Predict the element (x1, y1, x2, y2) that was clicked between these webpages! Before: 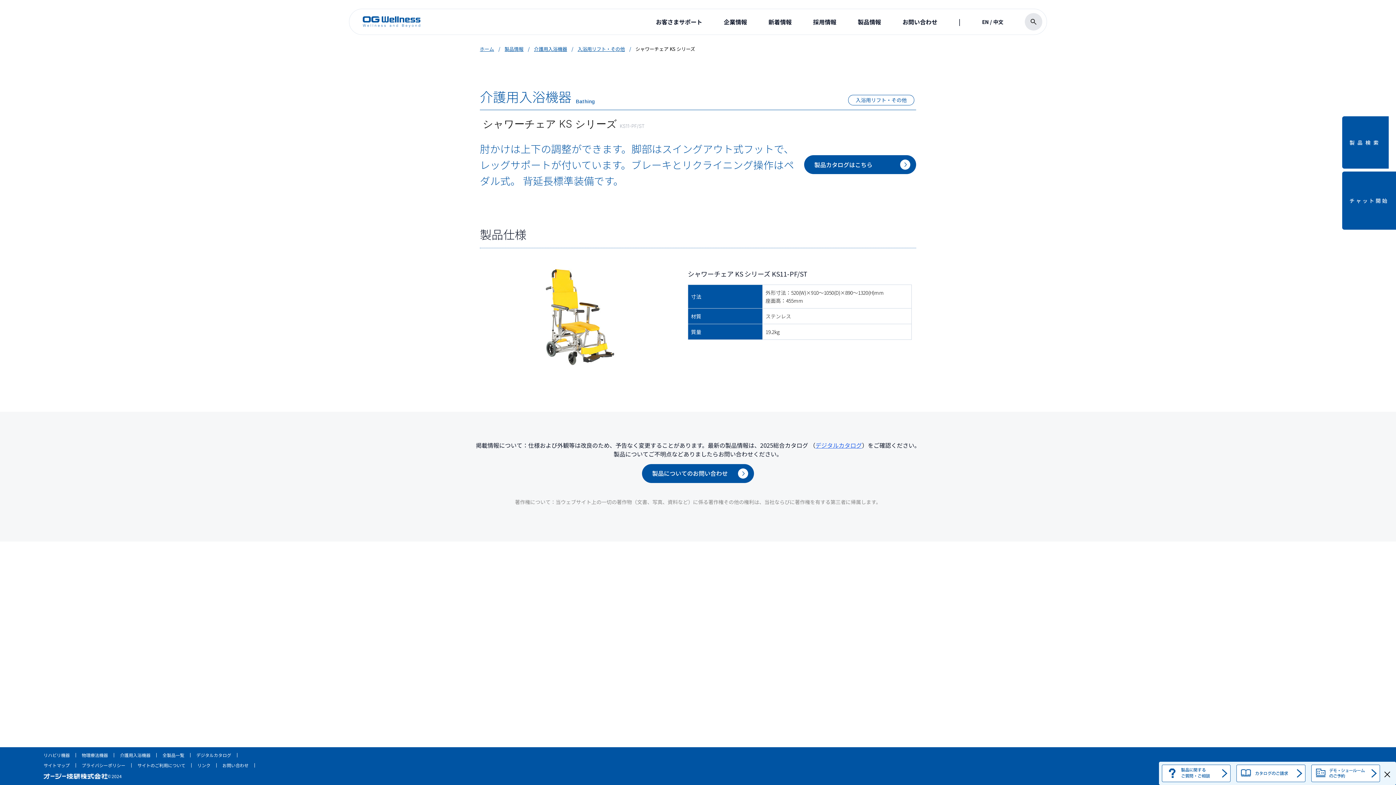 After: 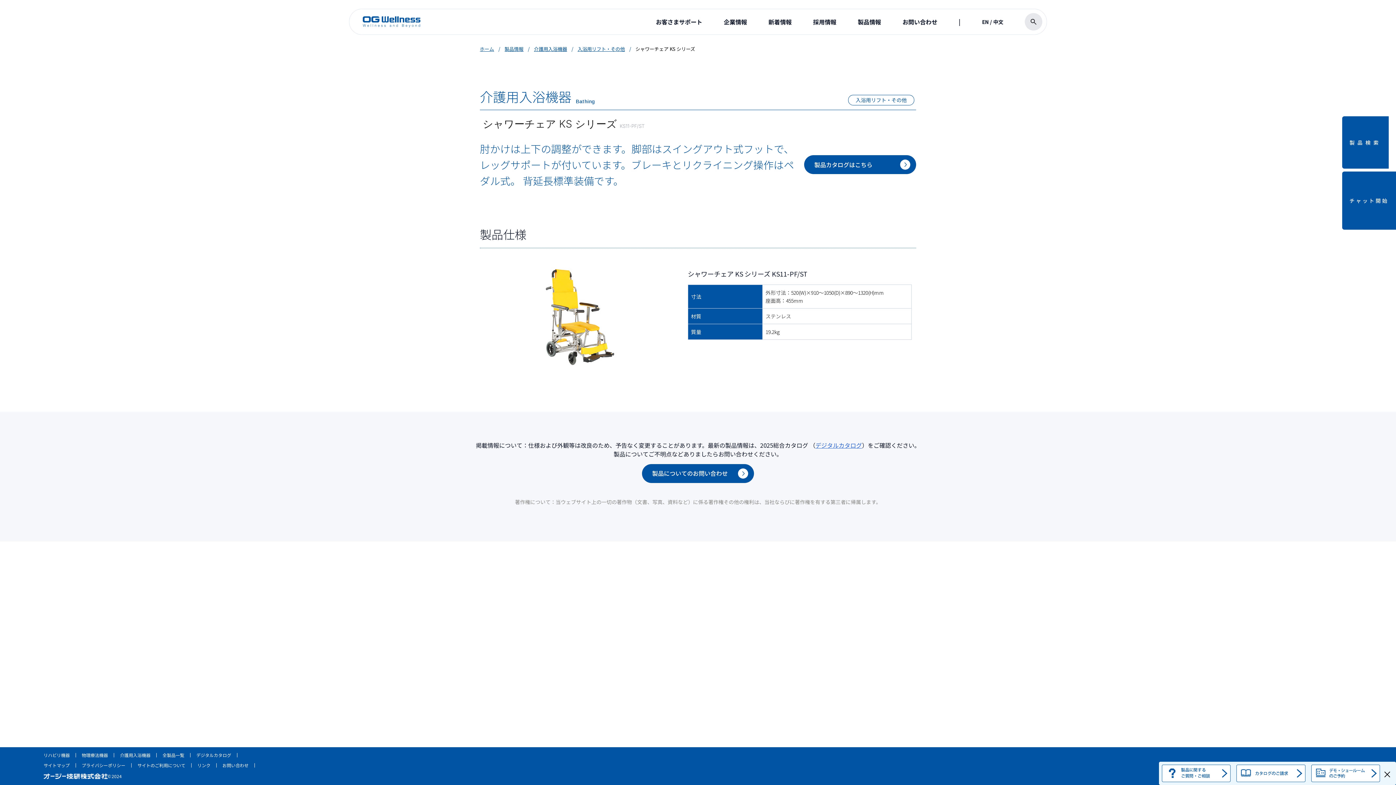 Action: label: 企業情報 bbox: (723, 10, 747, 33)